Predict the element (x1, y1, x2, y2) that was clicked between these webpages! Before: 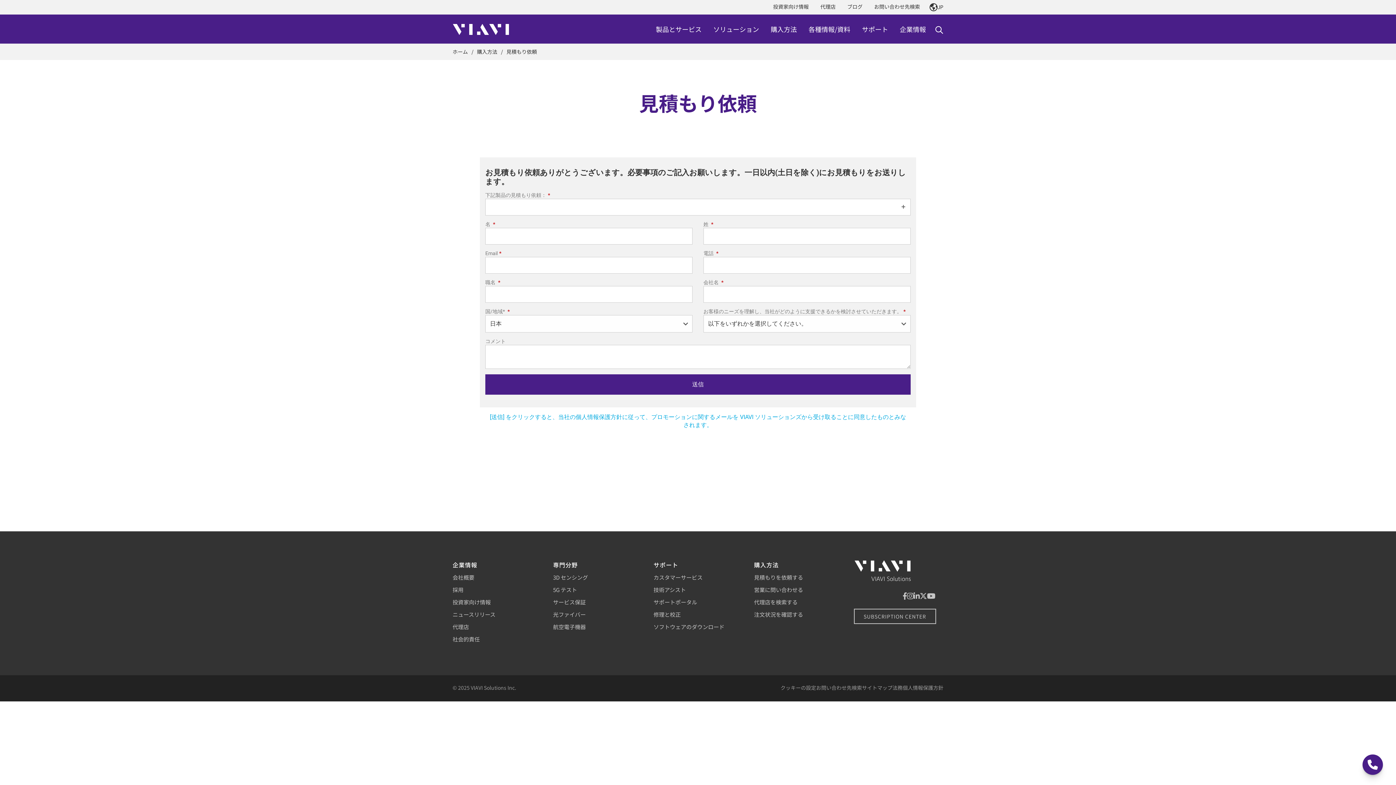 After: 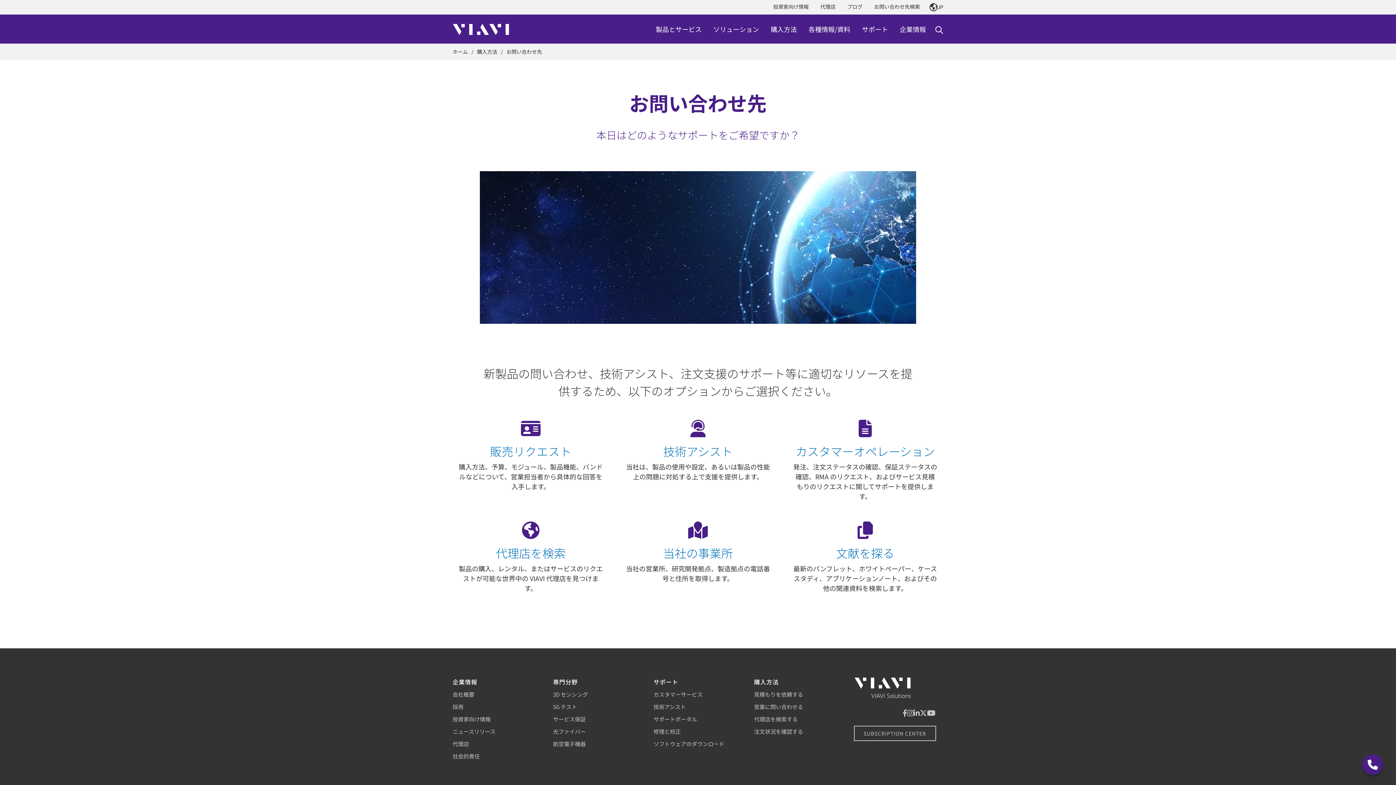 Action: label: お問い合わせ先検索 bbox: (816, 682, 862, 693)